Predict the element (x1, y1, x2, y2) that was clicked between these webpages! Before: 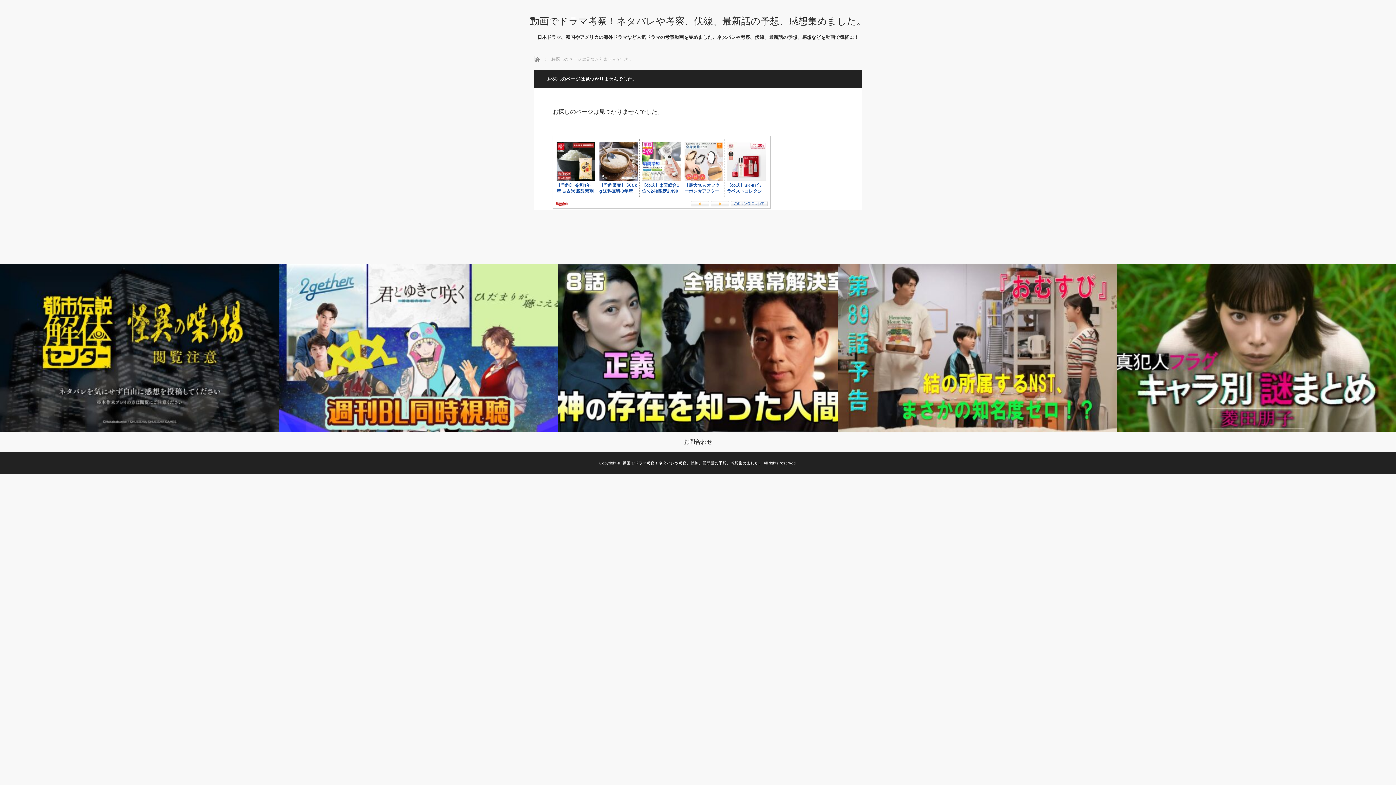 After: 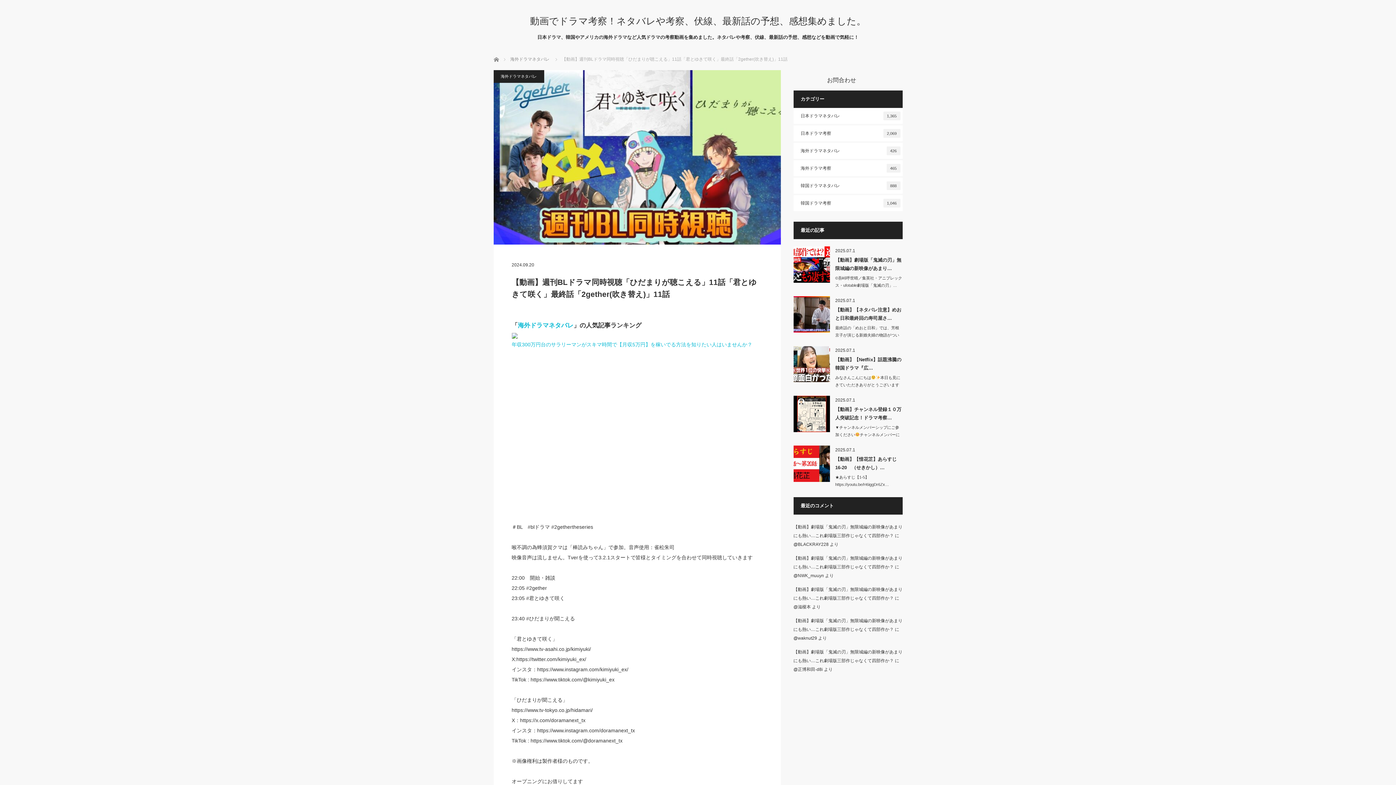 Action: bbox: (279, 264, 558, 431)